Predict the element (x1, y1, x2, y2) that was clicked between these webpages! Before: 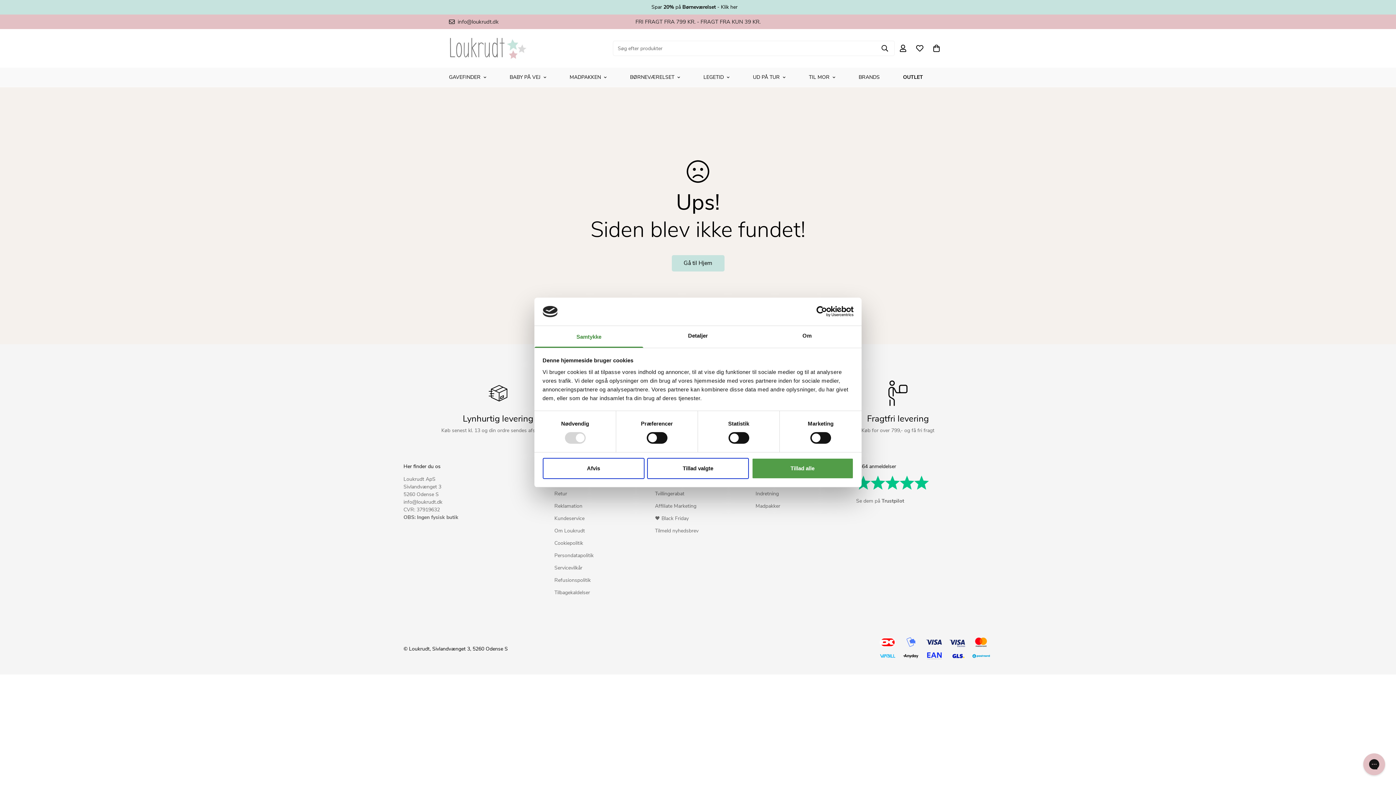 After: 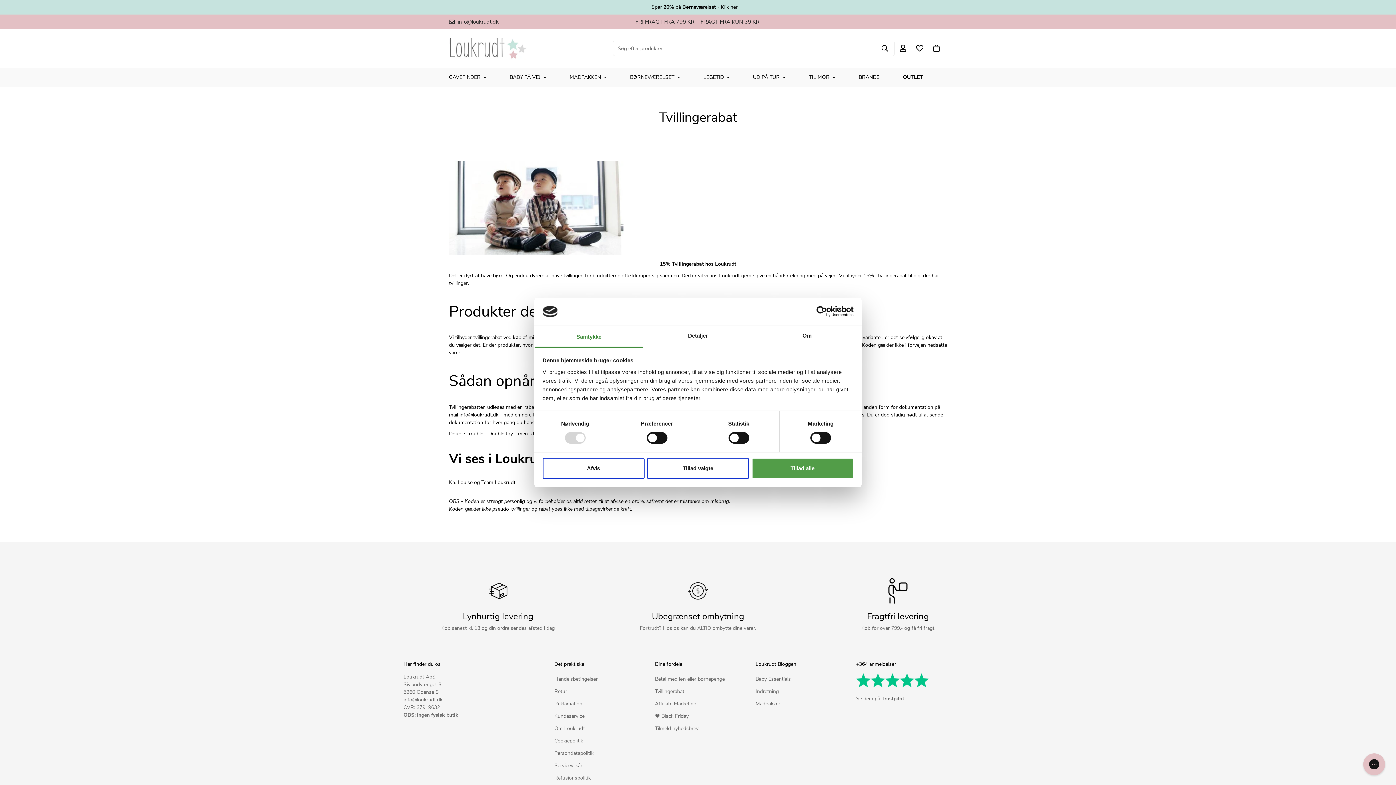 Action: label: Tvillingerabat bbox: (655, 490, 684, 497)